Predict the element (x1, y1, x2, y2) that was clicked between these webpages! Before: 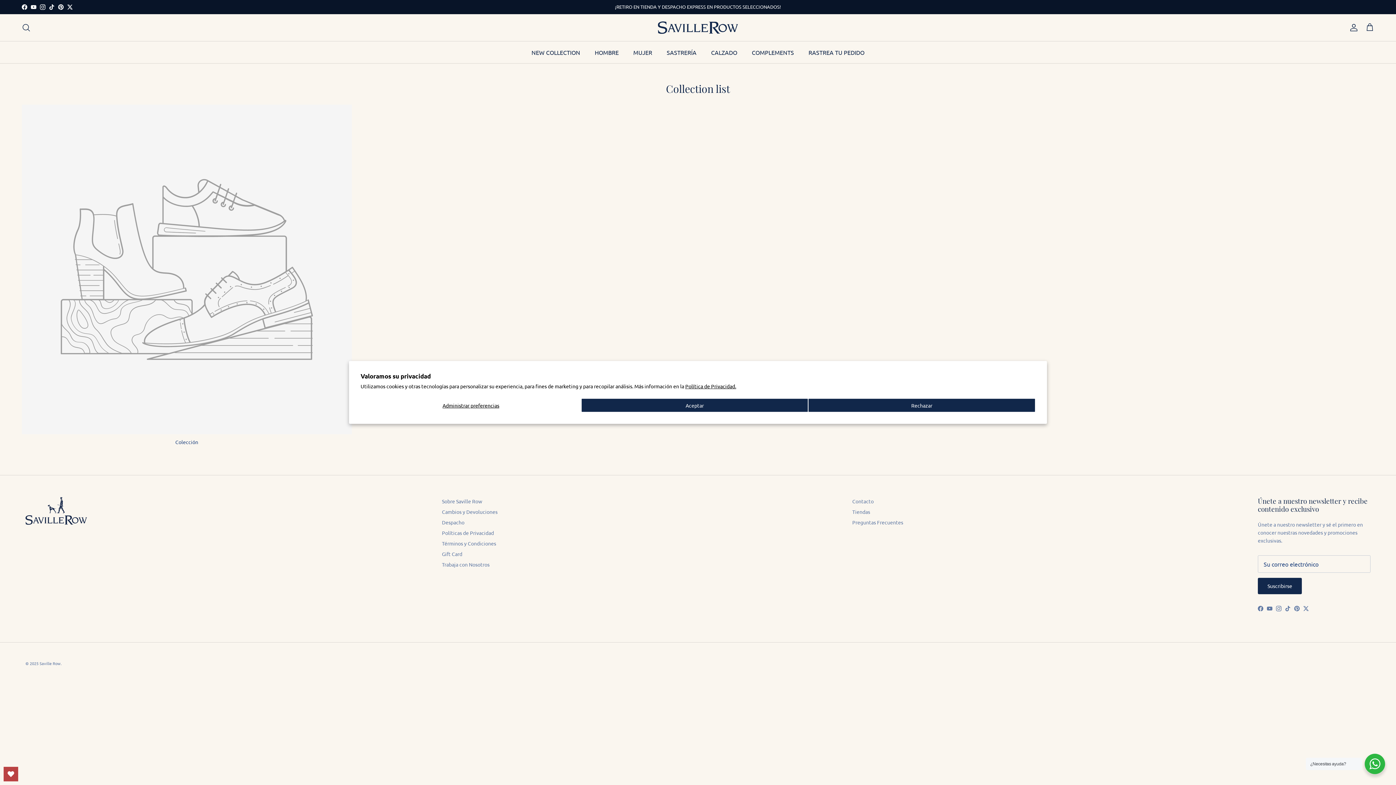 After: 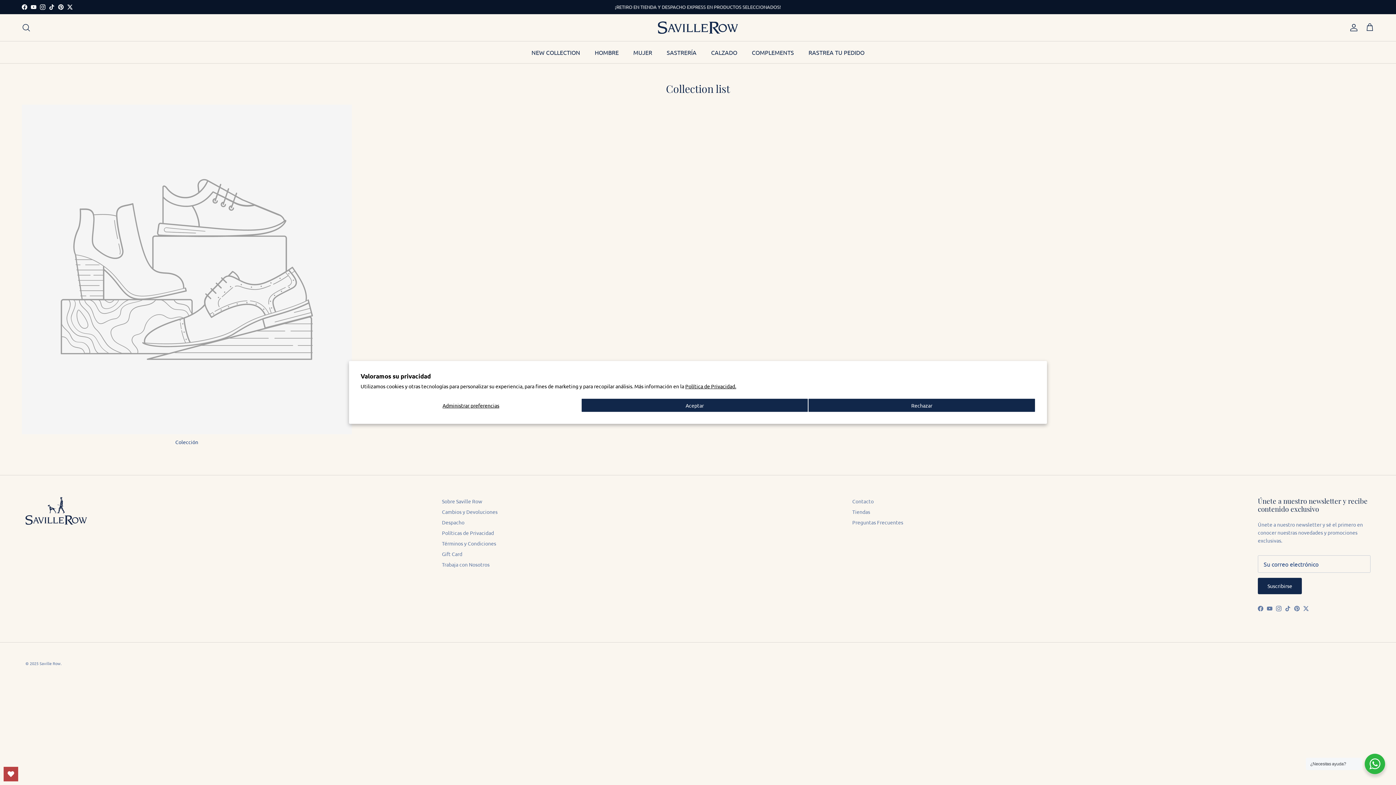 Action: label: YouTube bbox: (30, 4, 36, 9)